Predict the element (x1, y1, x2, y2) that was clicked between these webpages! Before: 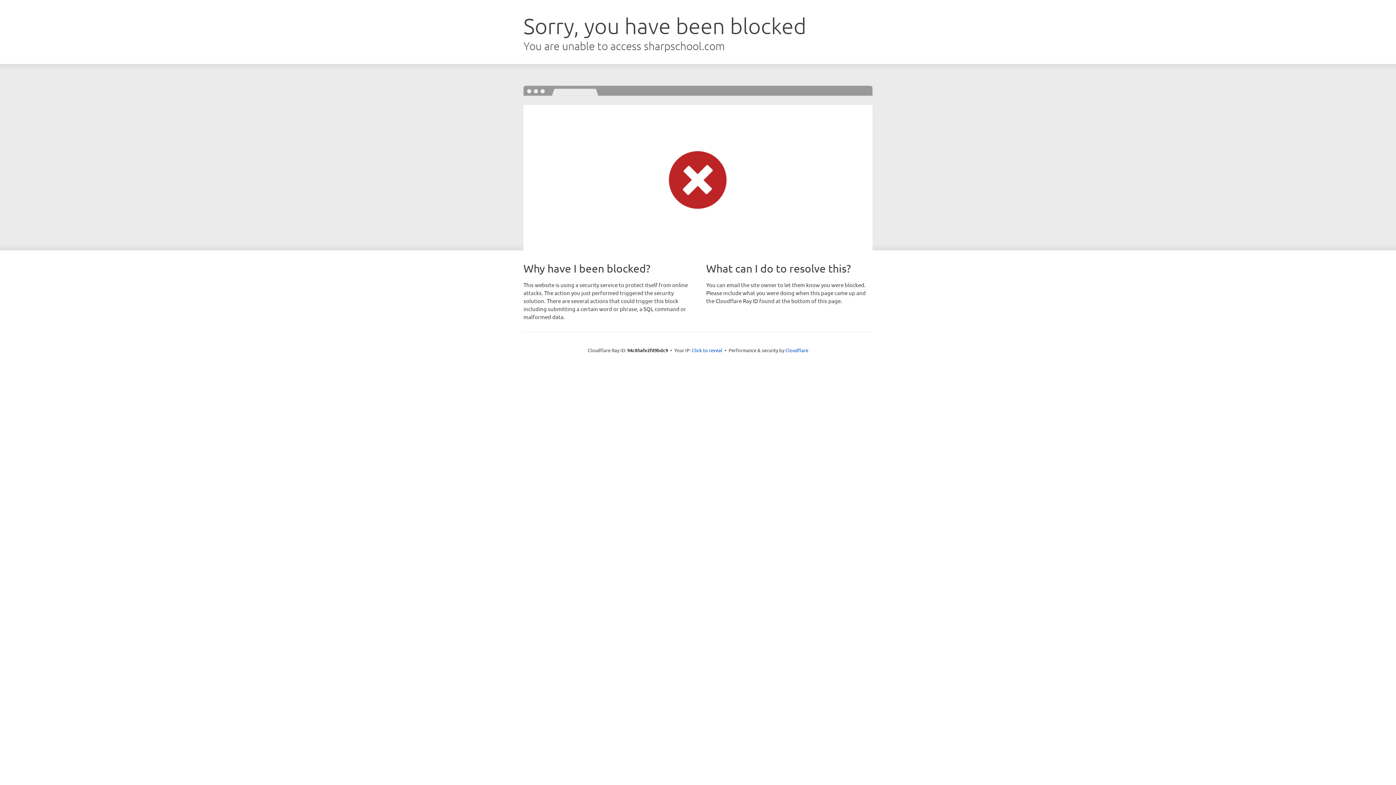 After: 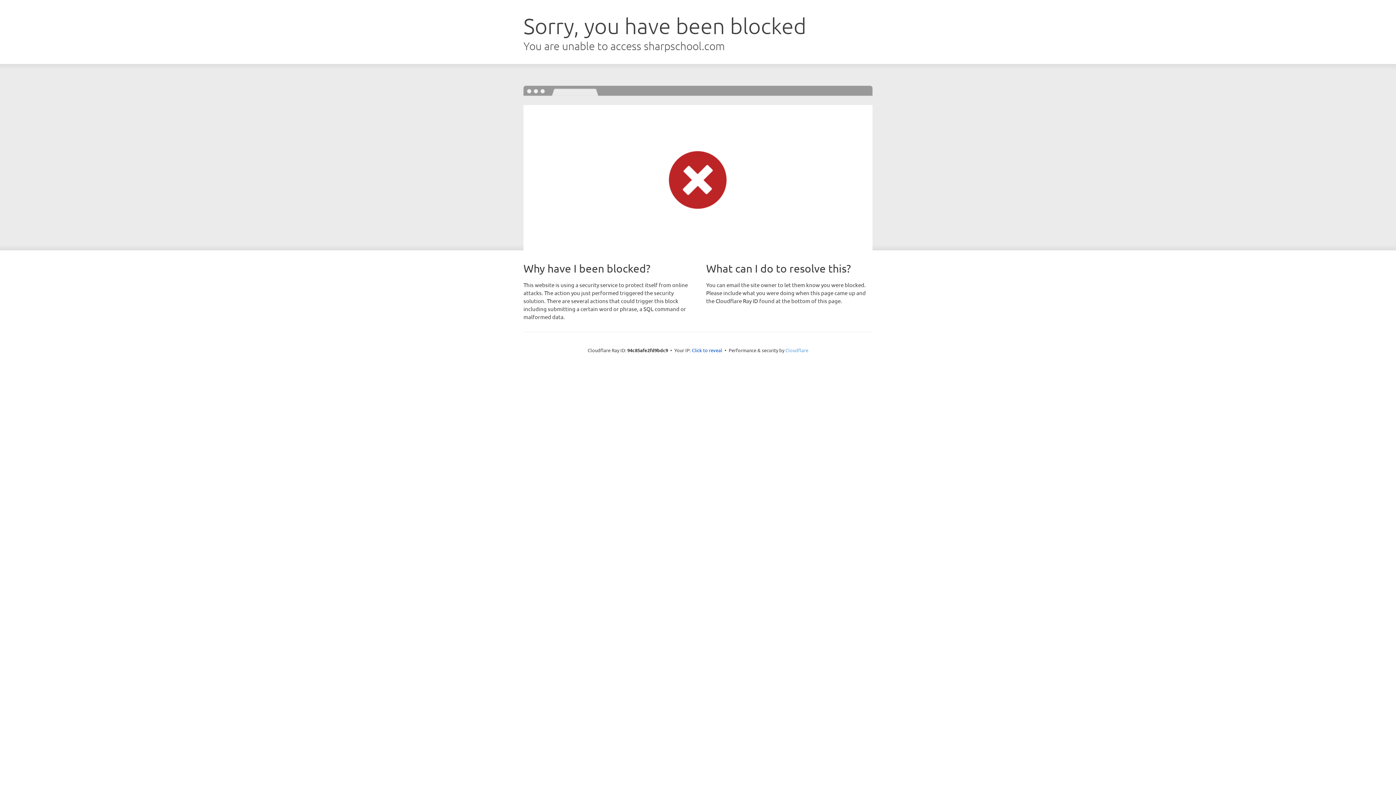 Action: bbox: (785, 347, 808, 353) label: Cloudflare